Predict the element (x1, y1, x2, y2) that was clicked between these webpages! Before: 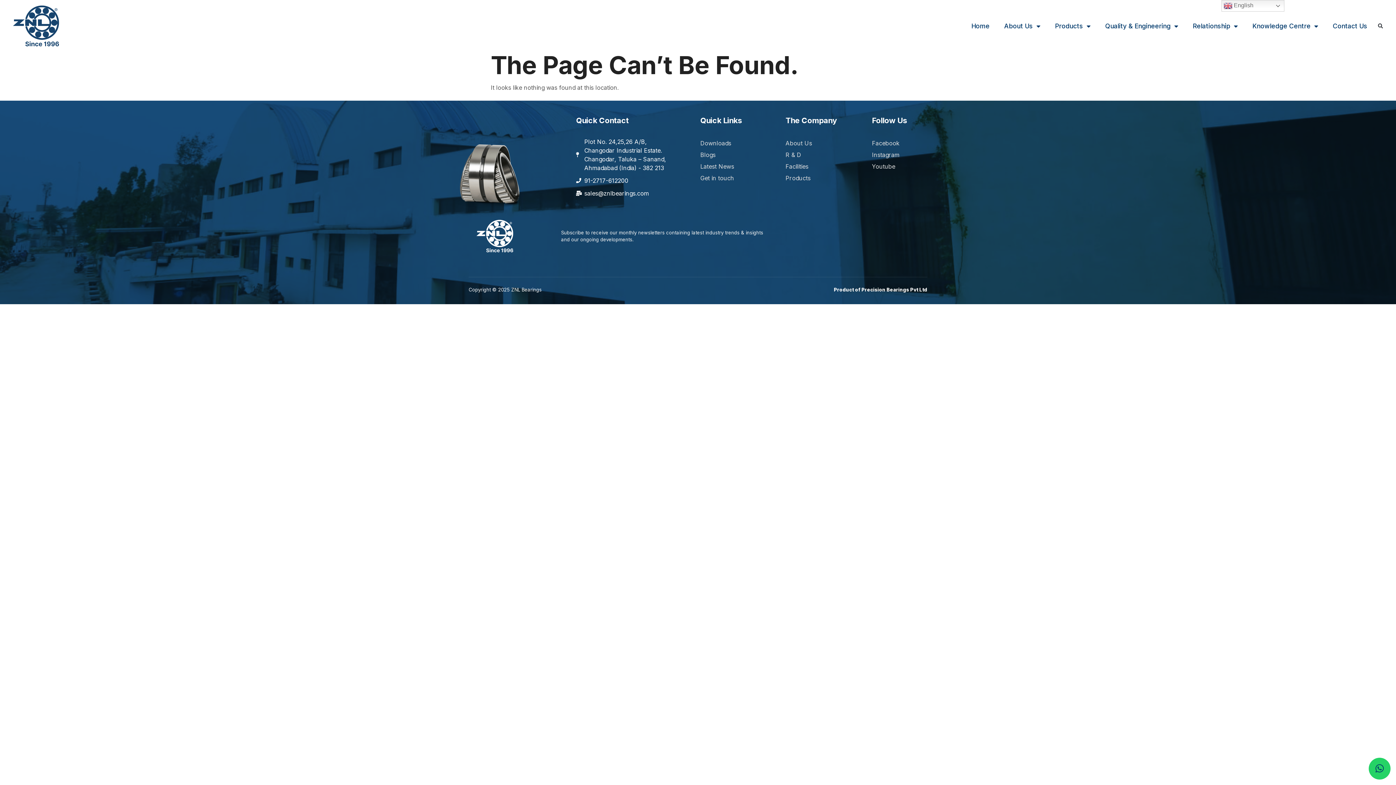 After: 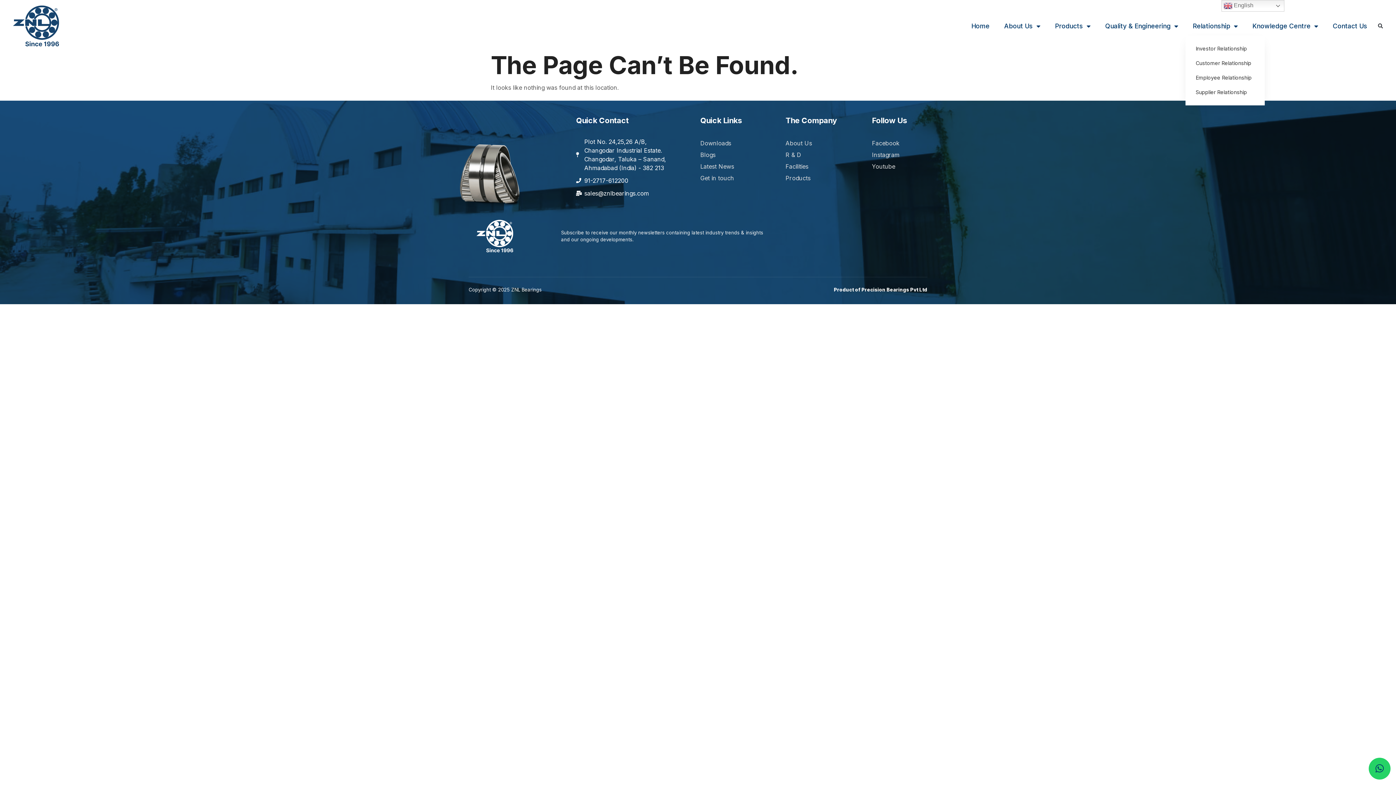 Action: label: Relationship bbox: (1185, 16, 1245, 35)